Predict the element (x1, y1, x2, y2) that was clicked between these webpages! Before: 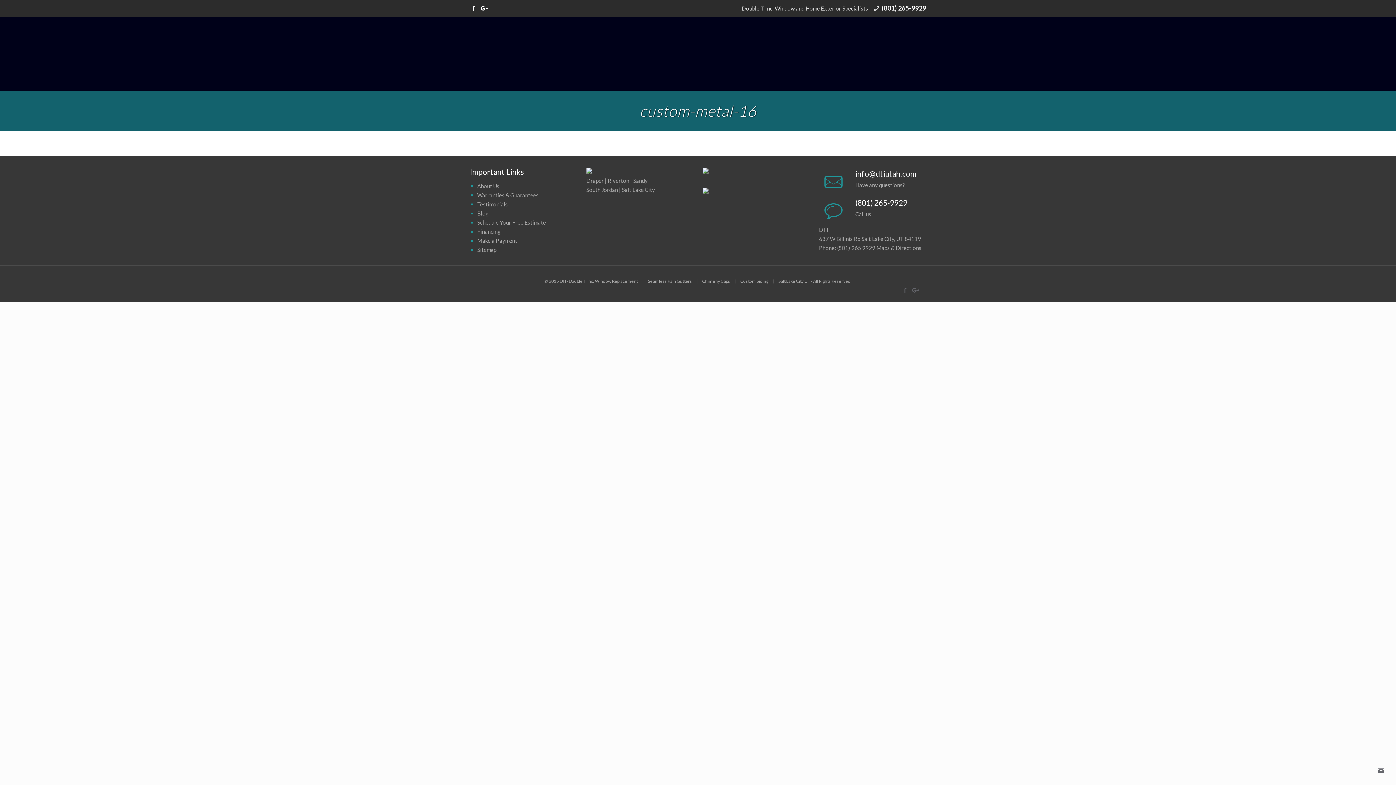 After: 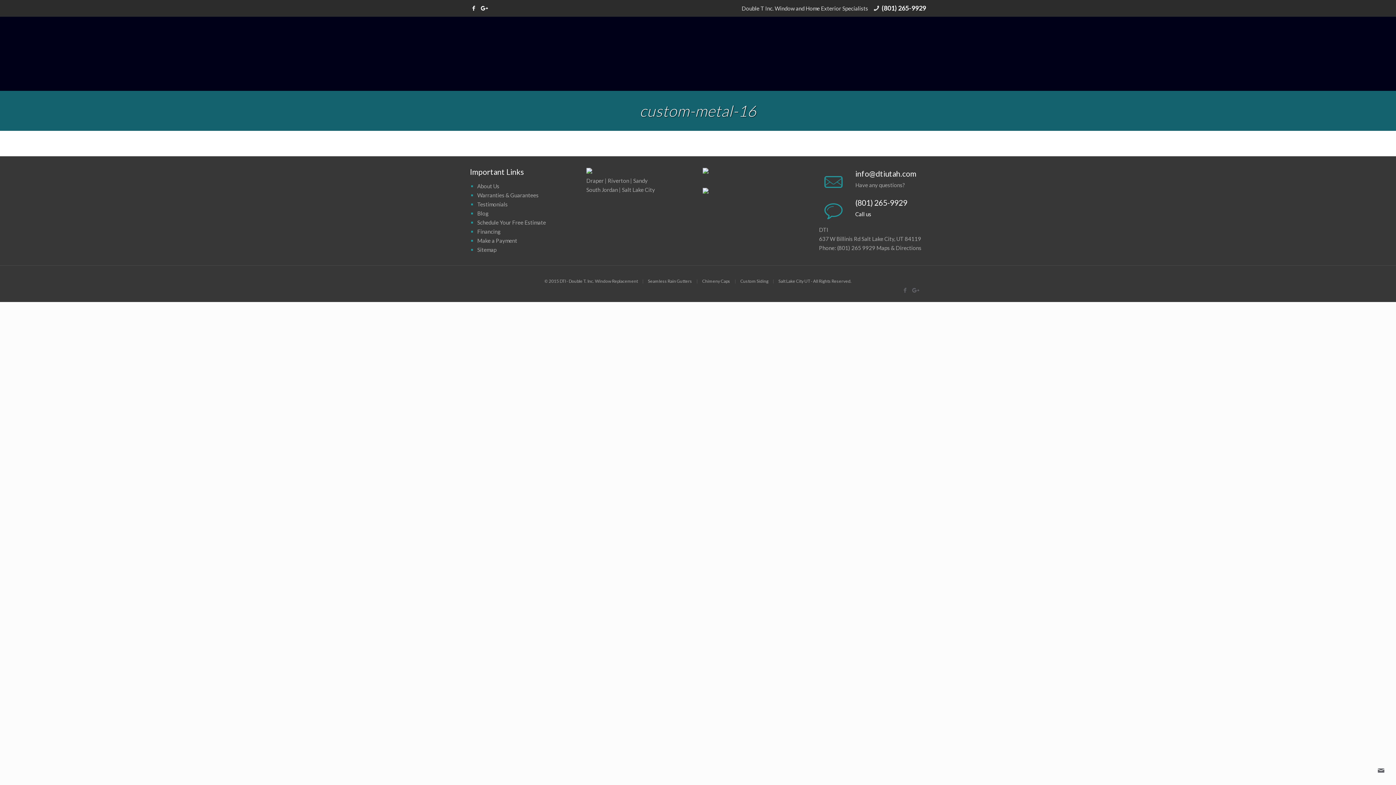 Action: bbox: (819, 196, 926, 218) label: (801) 265-9929
Call us